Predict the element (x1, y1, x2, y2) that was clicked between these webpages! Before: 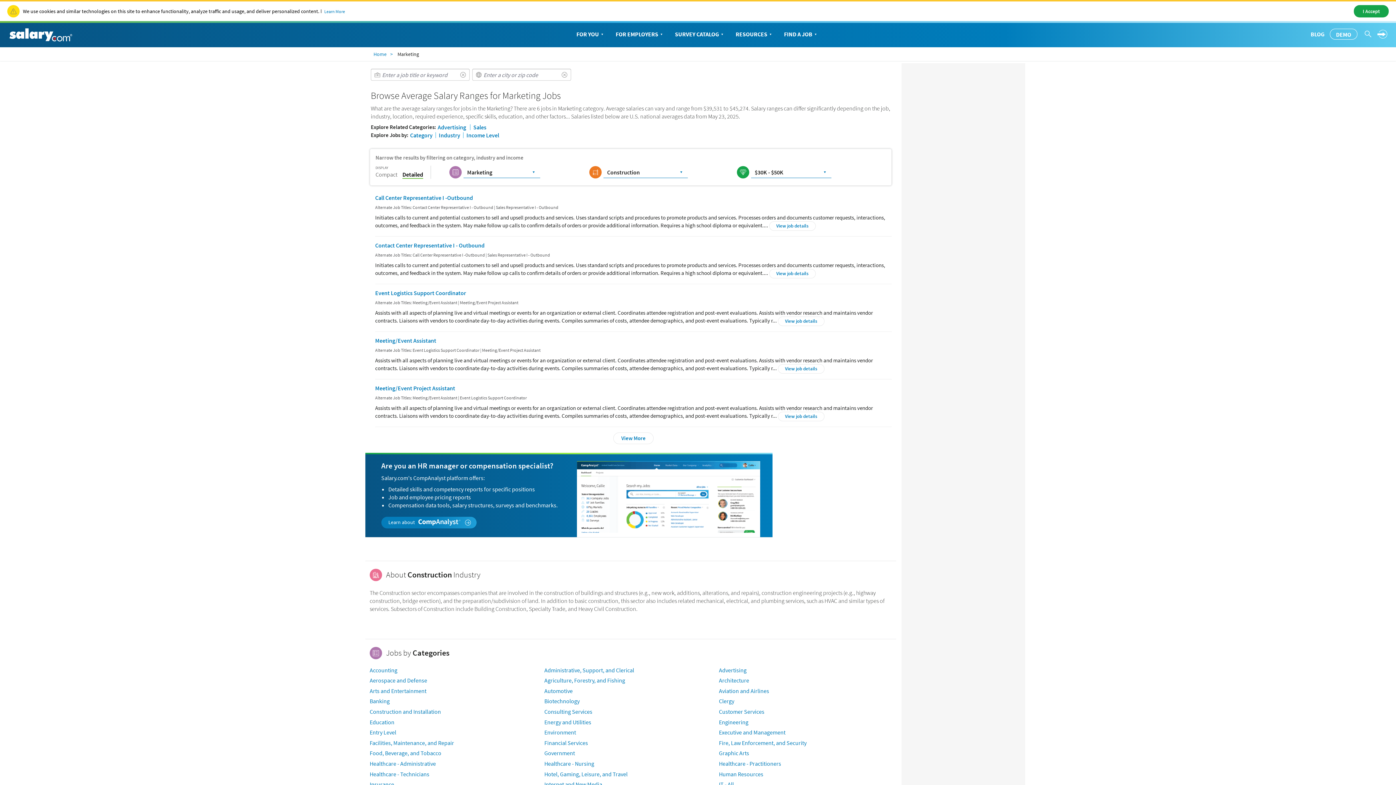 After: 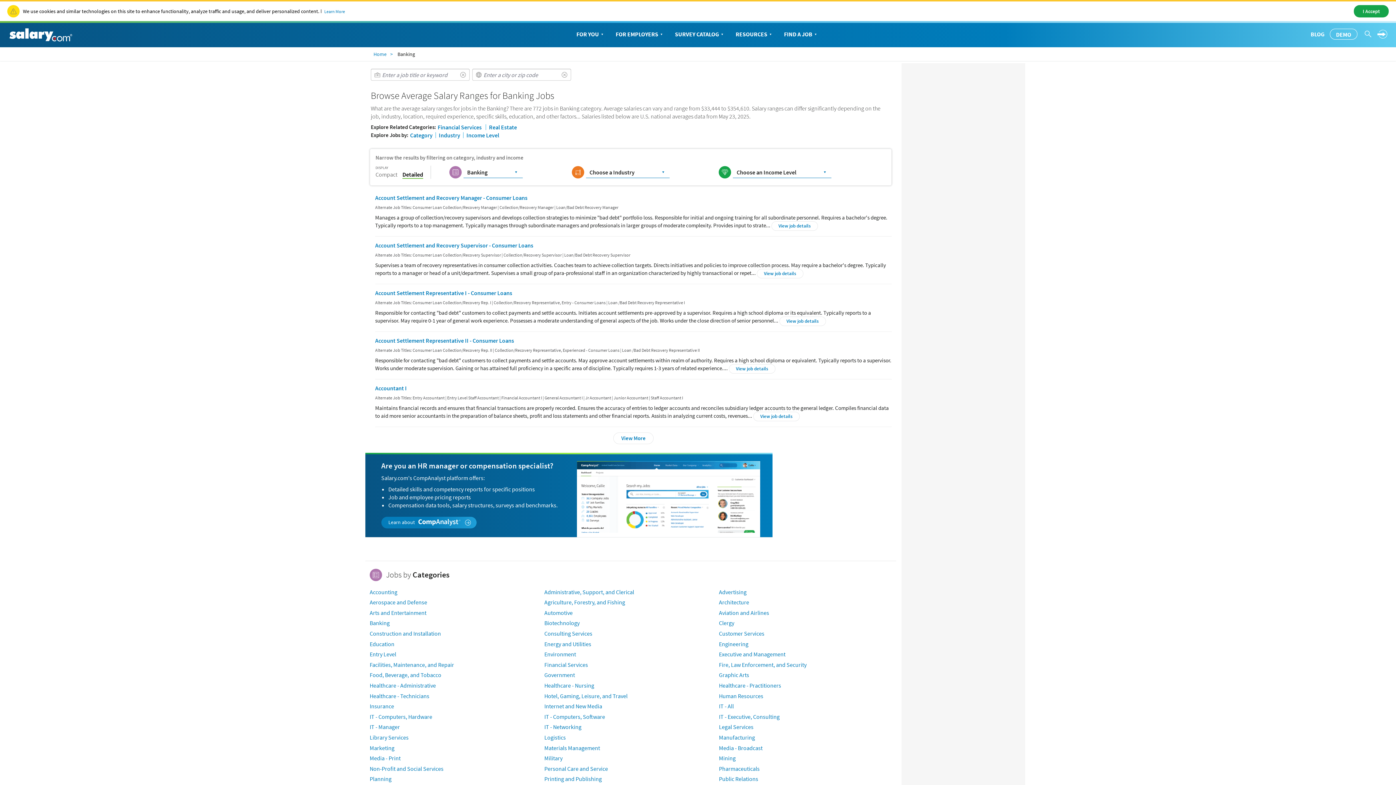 Action: bbox: (369, 697, 389, 705) label: Banking